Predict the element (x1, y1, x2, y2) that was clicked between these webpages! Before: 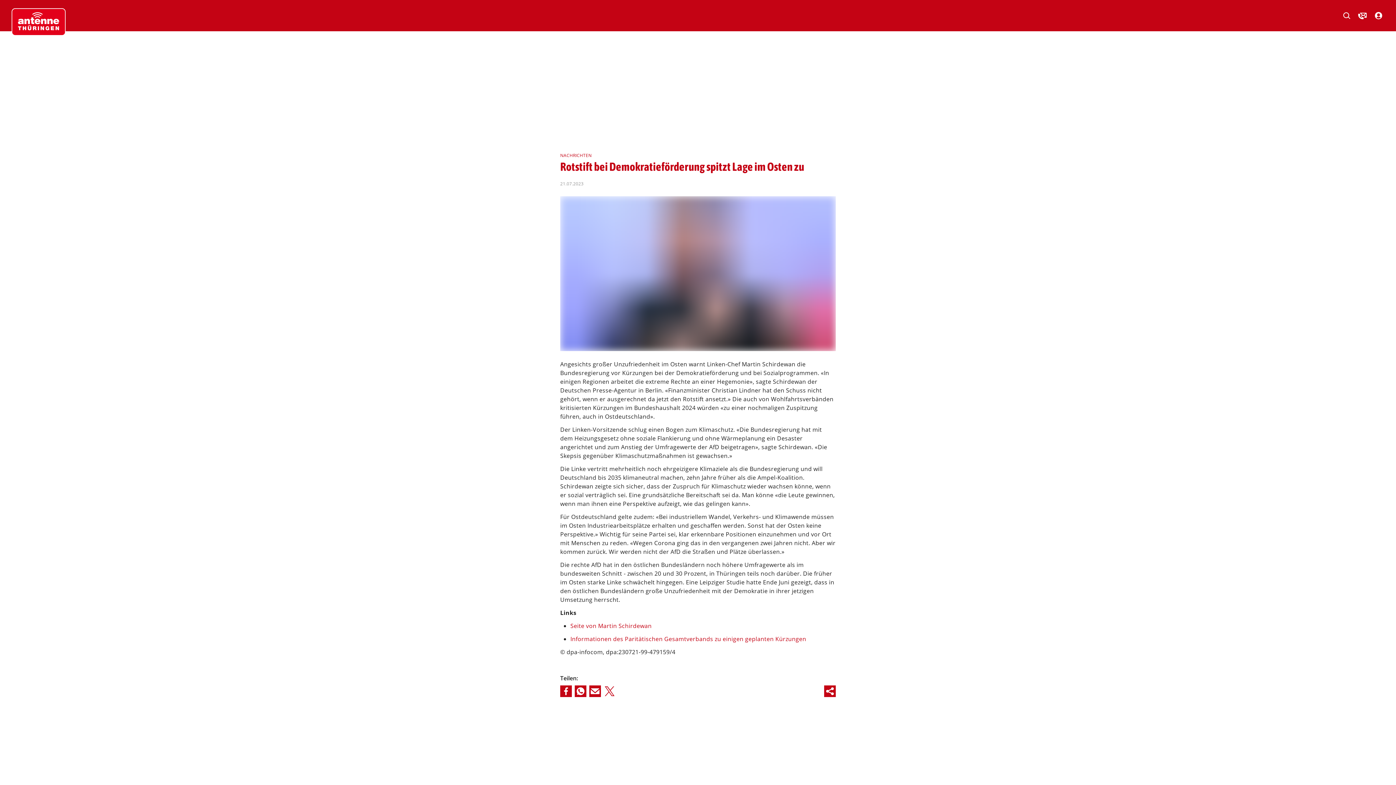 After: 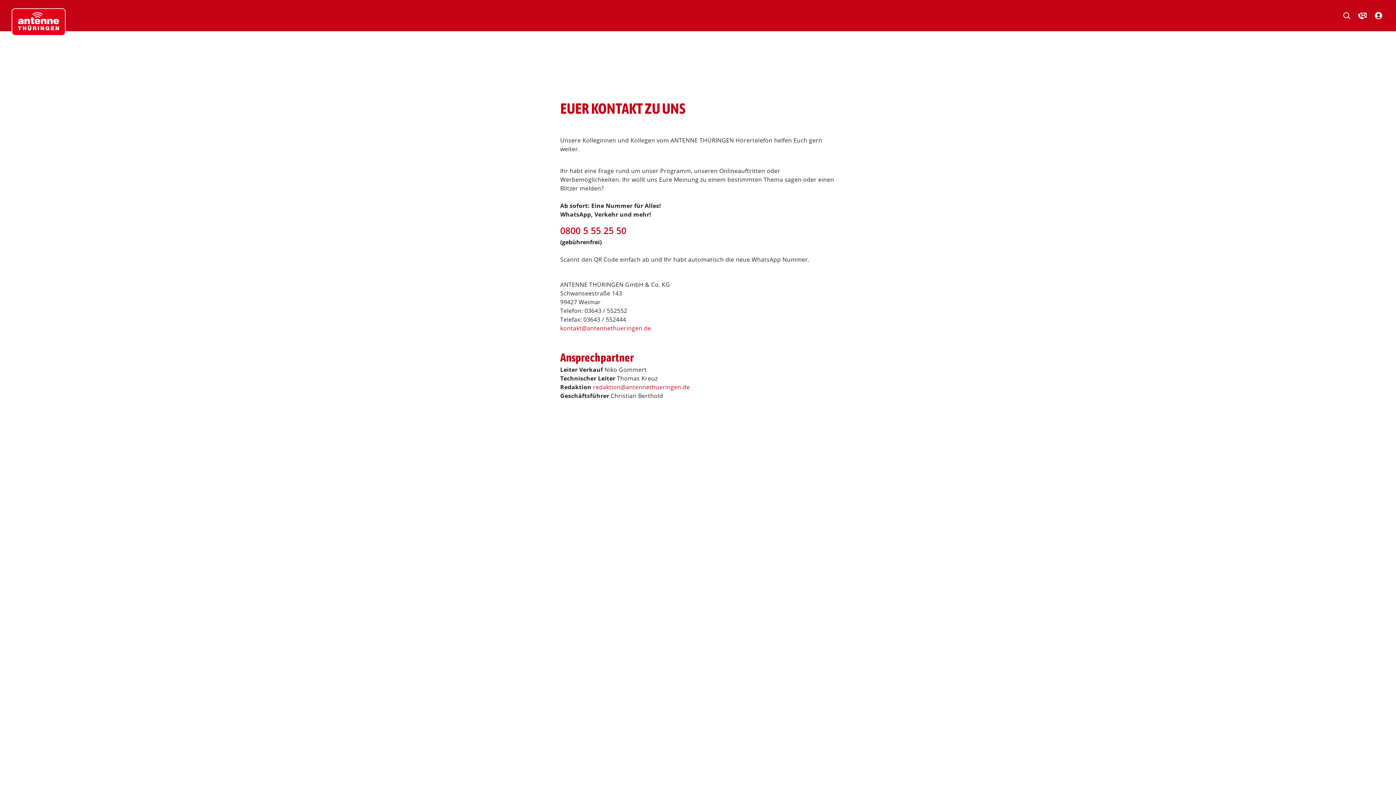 Action: bbox: (1357, 9, 1368, 21)